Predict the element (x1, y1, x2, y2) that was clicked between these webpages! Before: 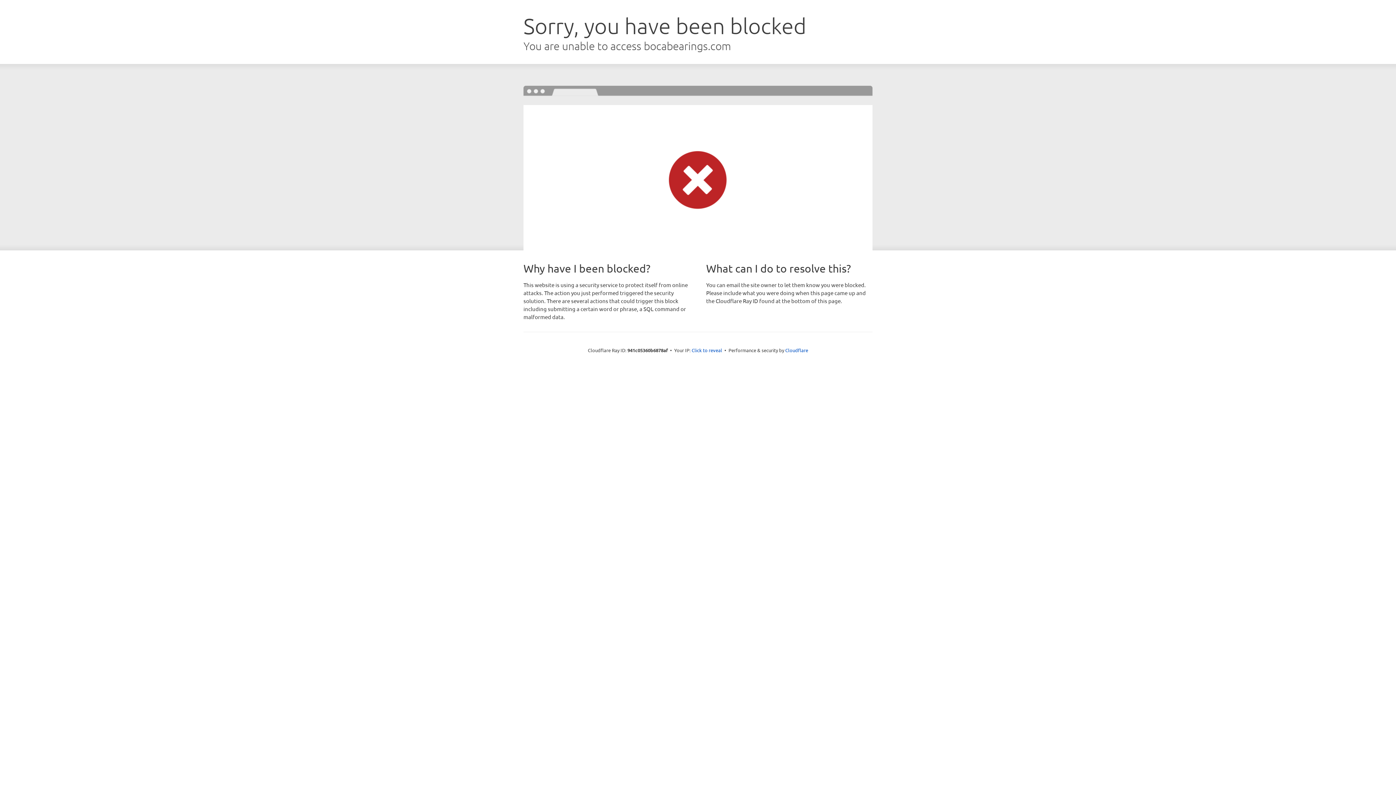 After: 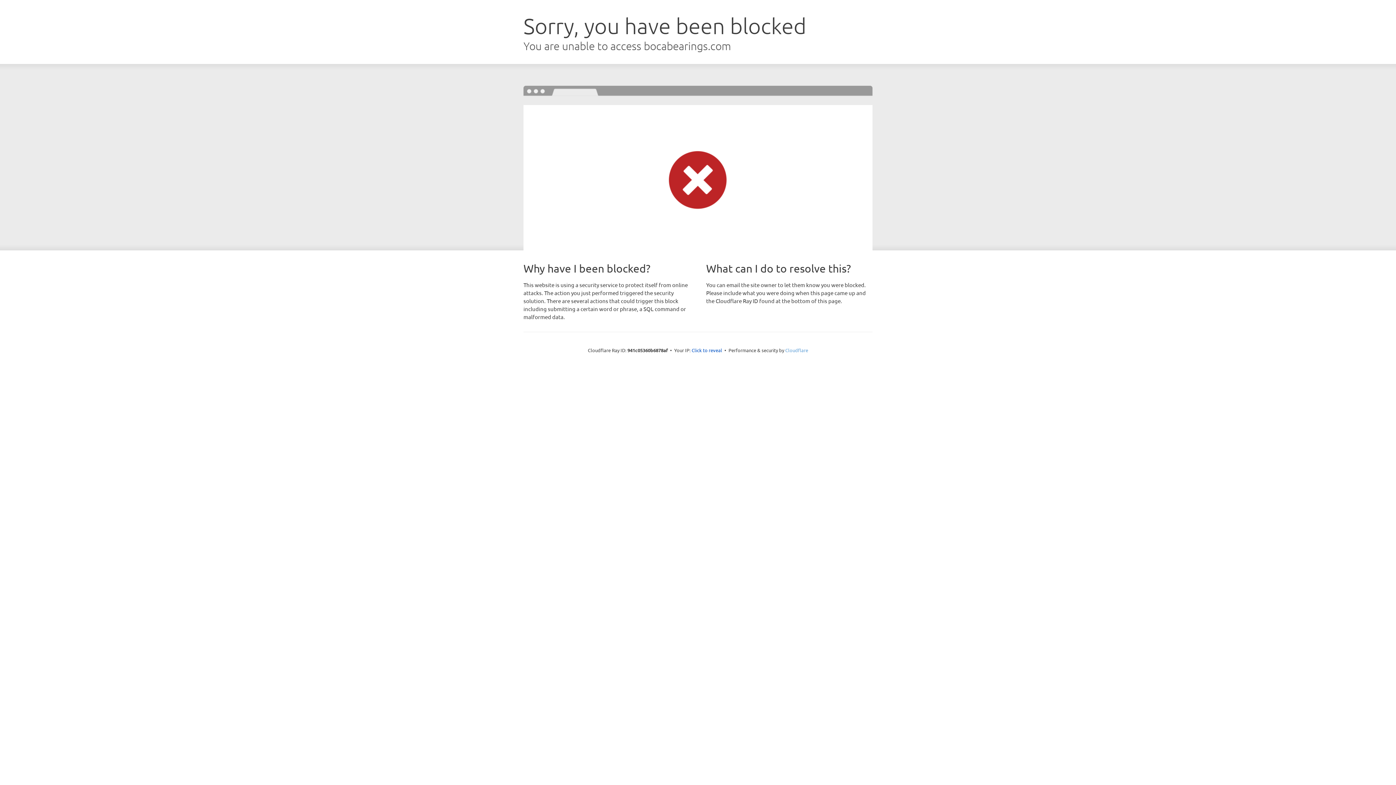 Action: label: Cloudflare bbox: (785, 347, 808, 353)